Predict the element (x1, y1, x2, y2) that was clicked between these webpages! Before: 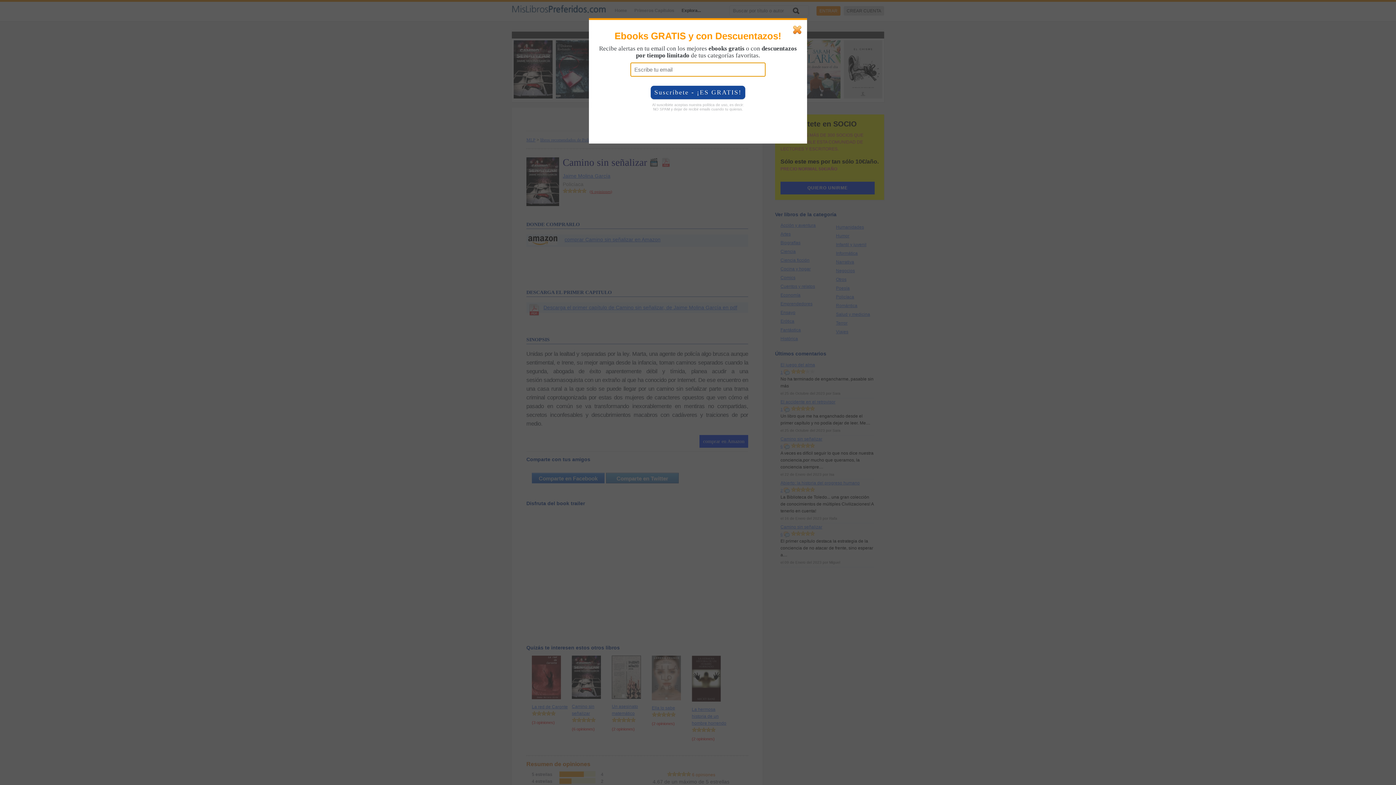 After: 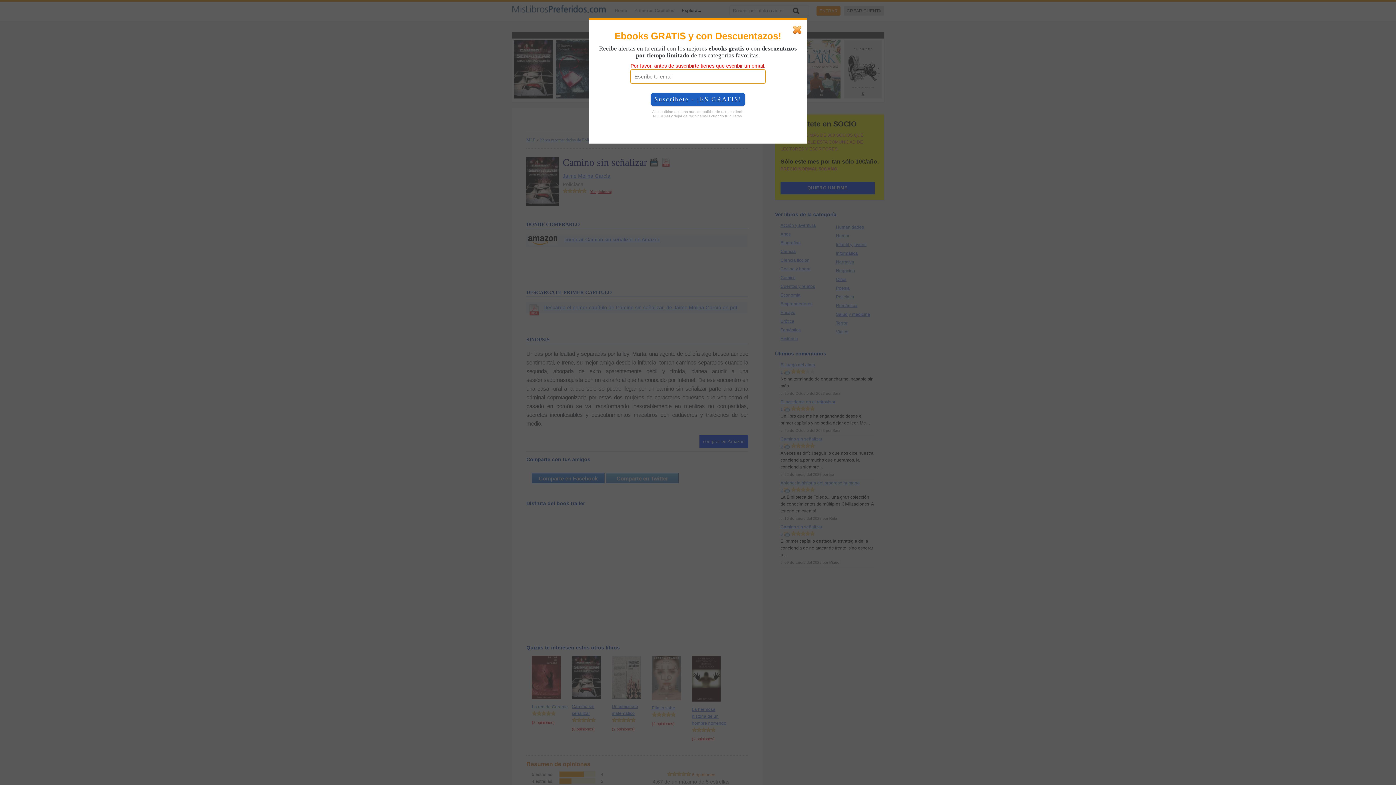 Action: bbox: (650, 85, 745, 99) label: Suscríbete - ¡ES GRATIS!